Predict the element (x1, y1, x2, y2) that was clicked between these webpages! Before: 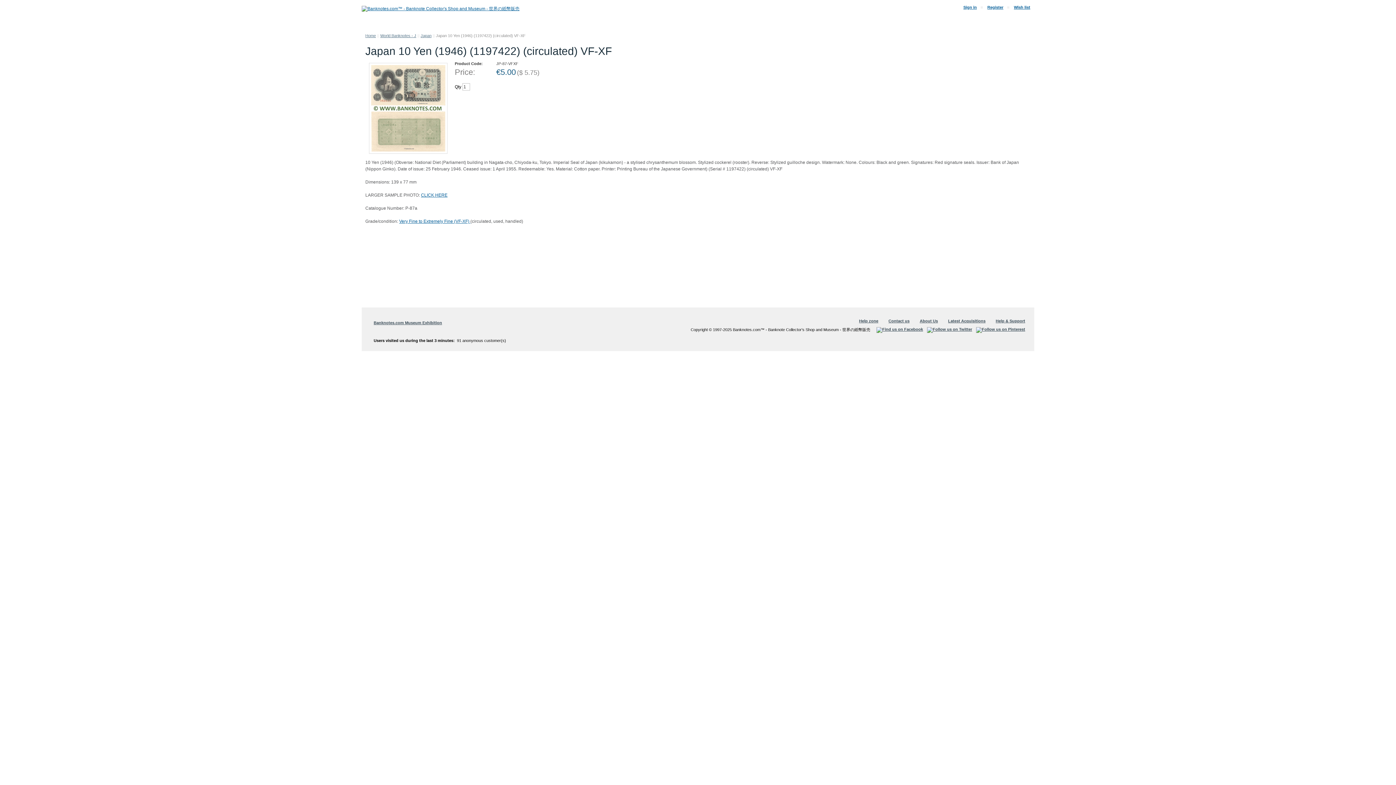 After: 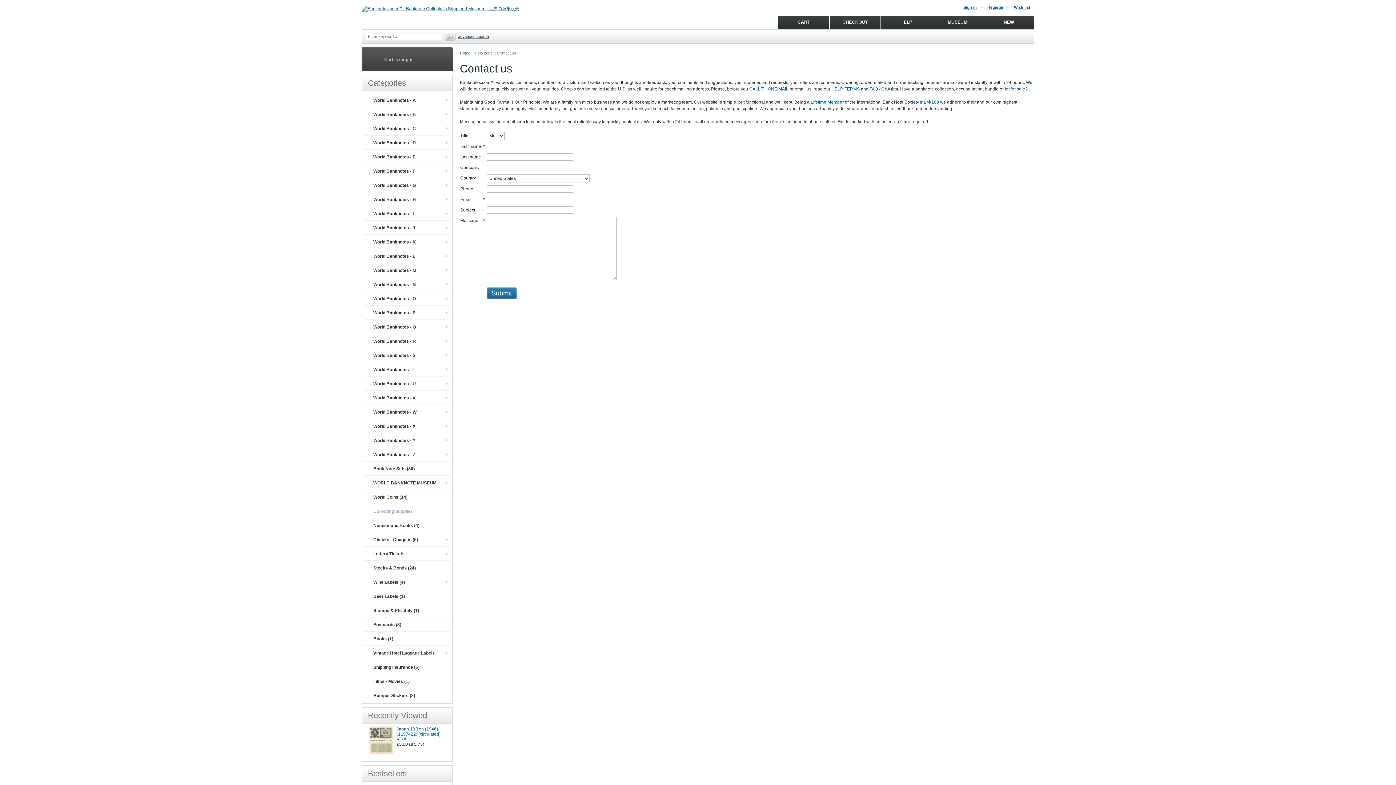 Action: bbox: (888, 318, 909, 323) label: Contact us